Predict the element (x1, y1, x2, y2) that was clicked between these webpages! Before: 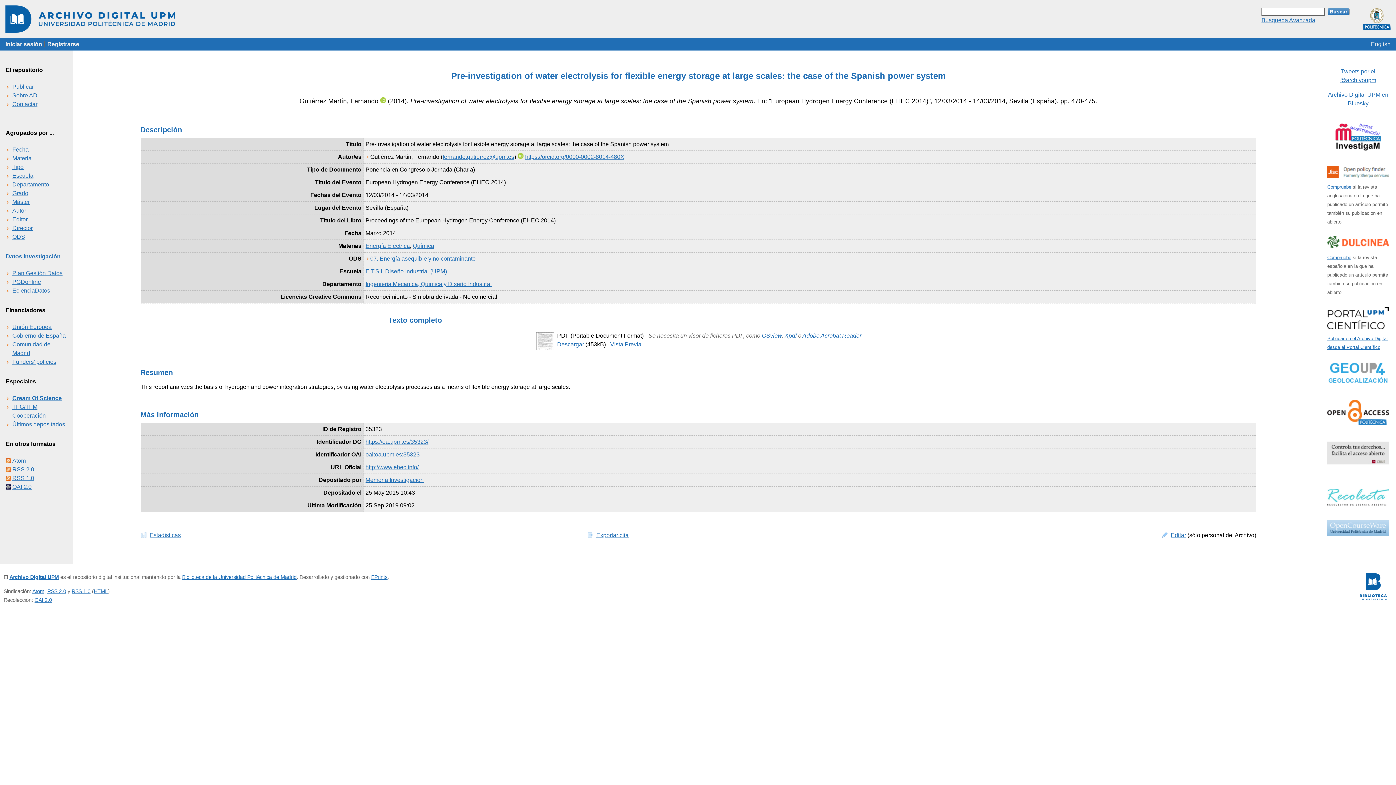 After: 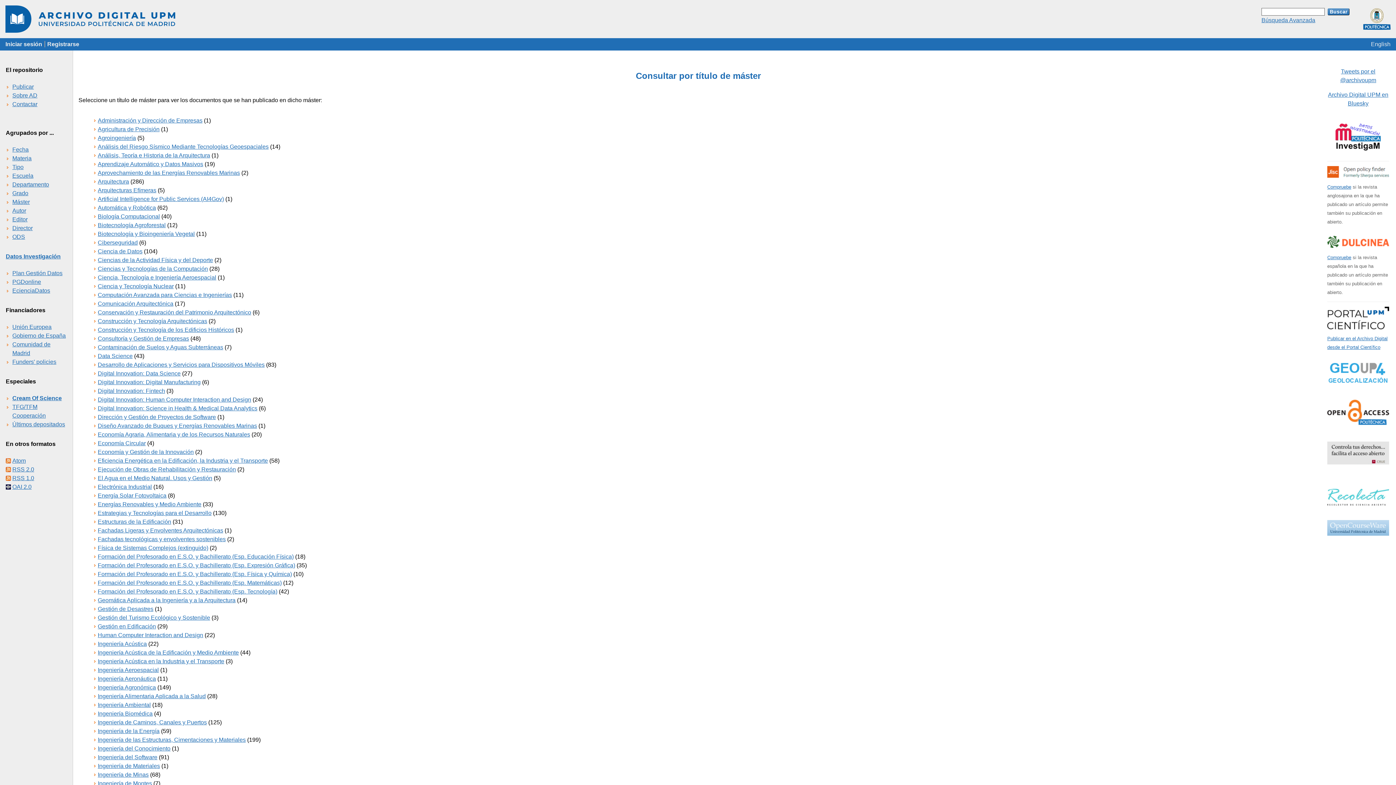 Action: bbox: (12, 198, 29, 205) label: Máster